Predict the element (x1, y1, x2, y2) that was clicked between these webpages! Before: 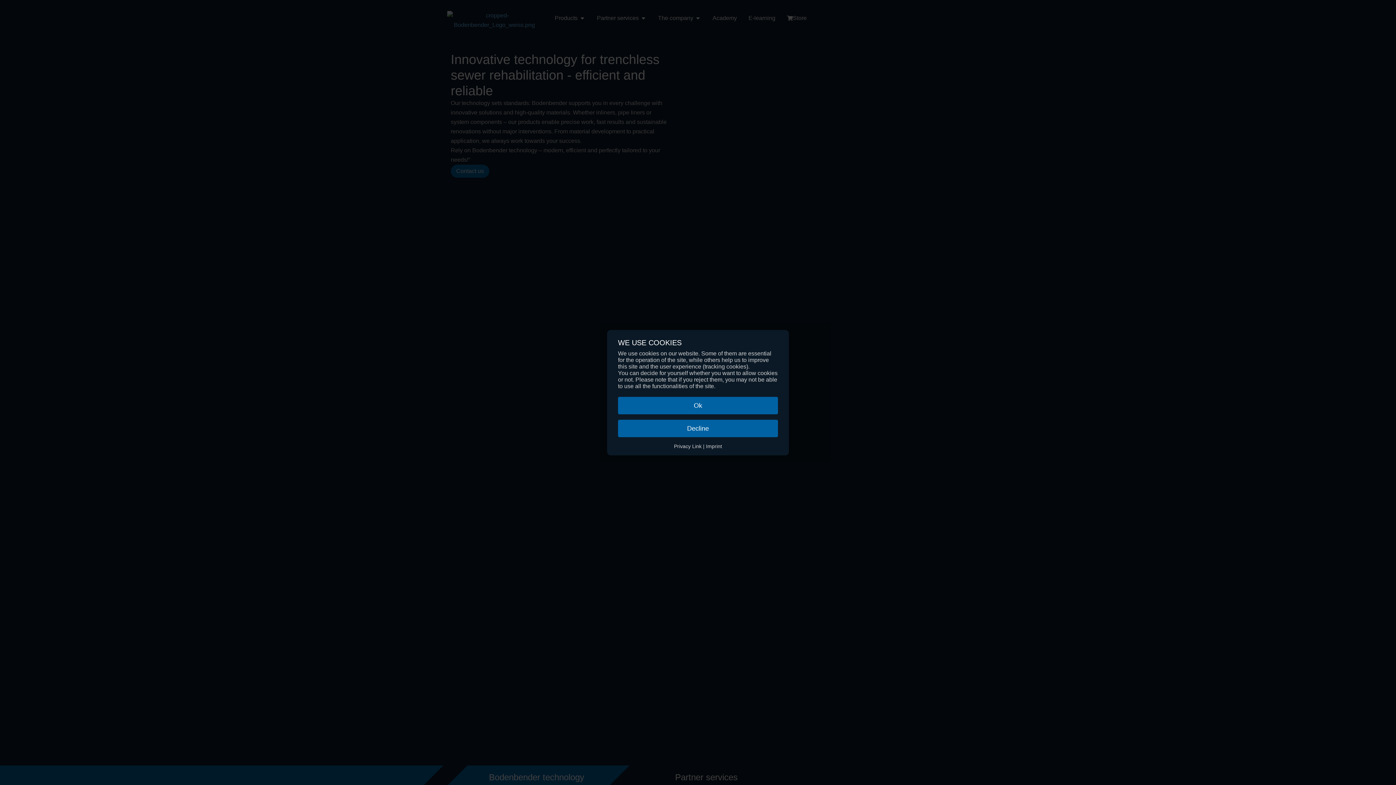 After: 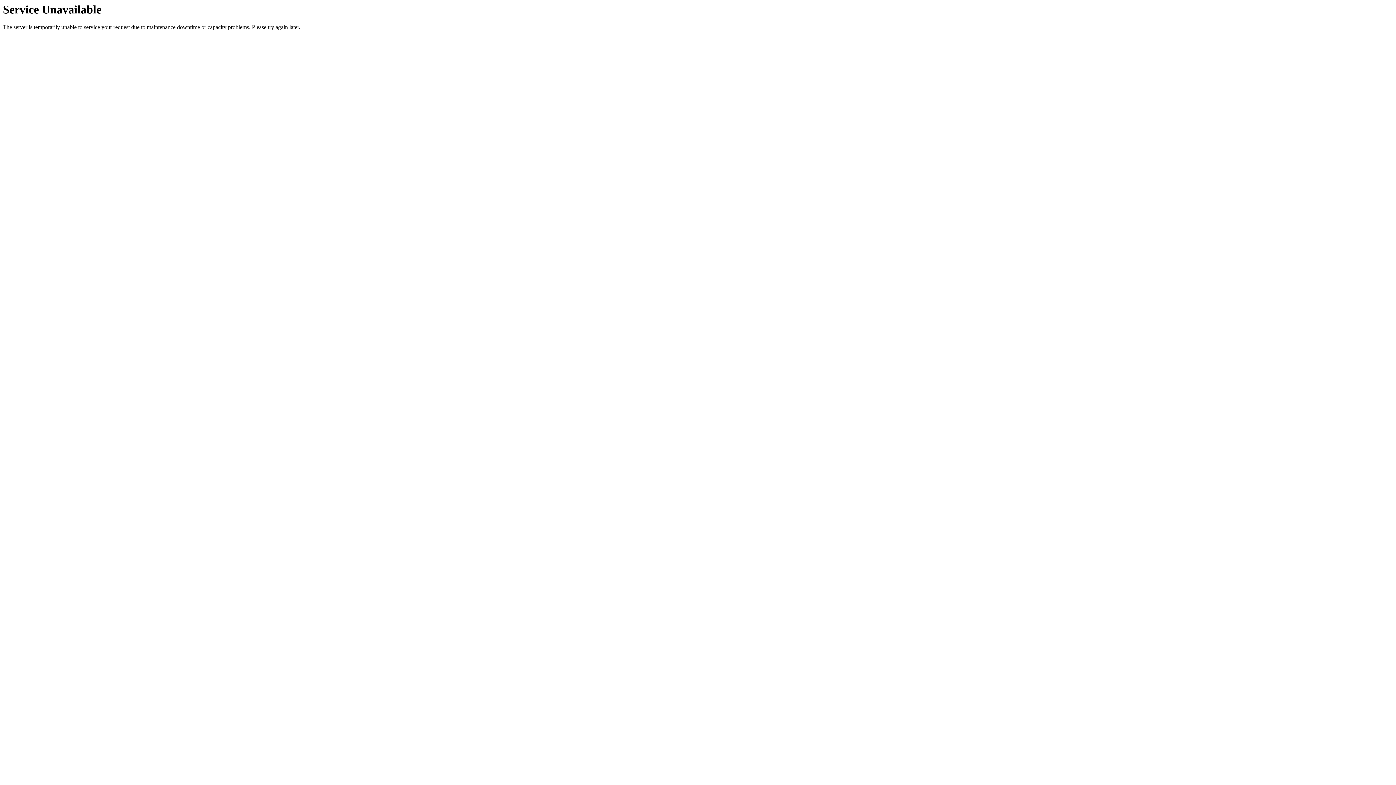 Action: bbox: (674, 443, 703, 449) label: Privacy Link 